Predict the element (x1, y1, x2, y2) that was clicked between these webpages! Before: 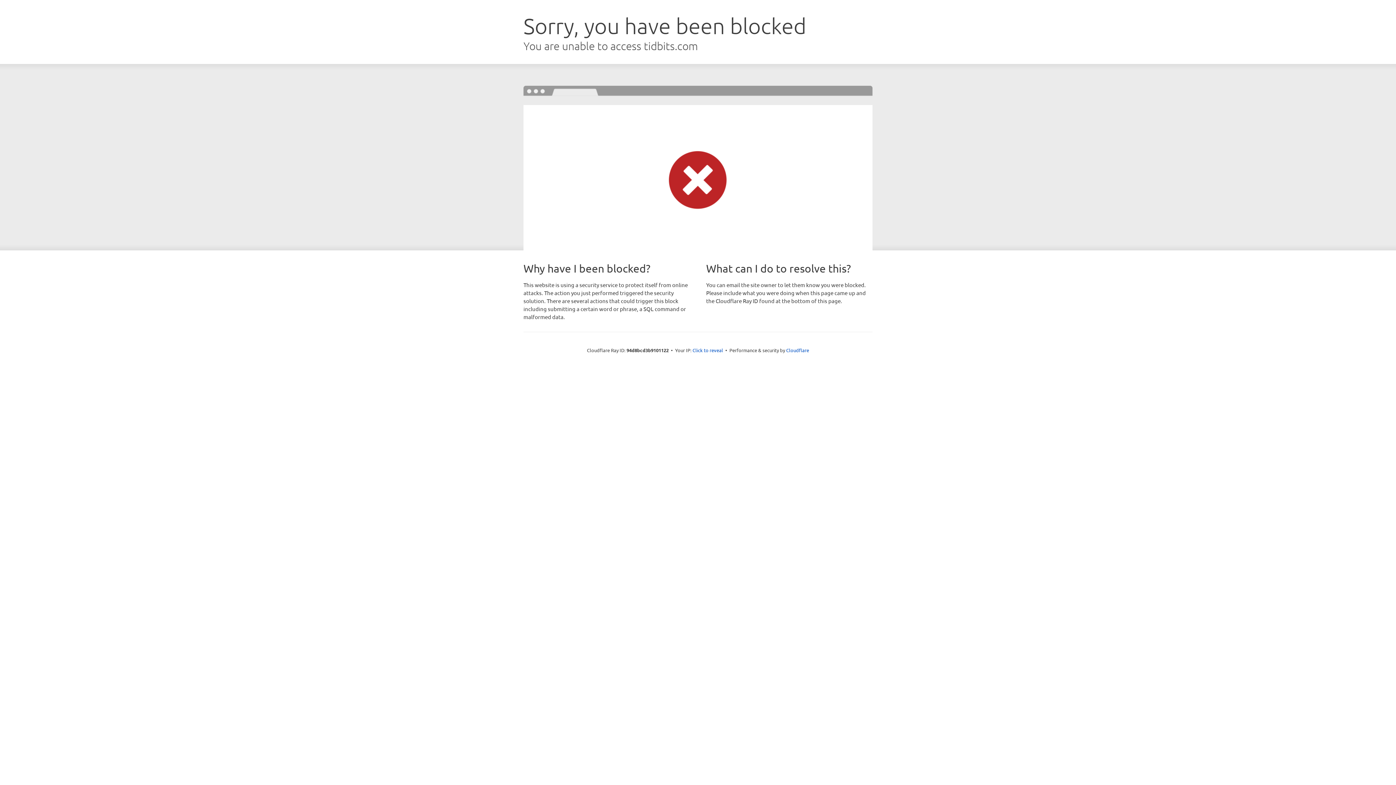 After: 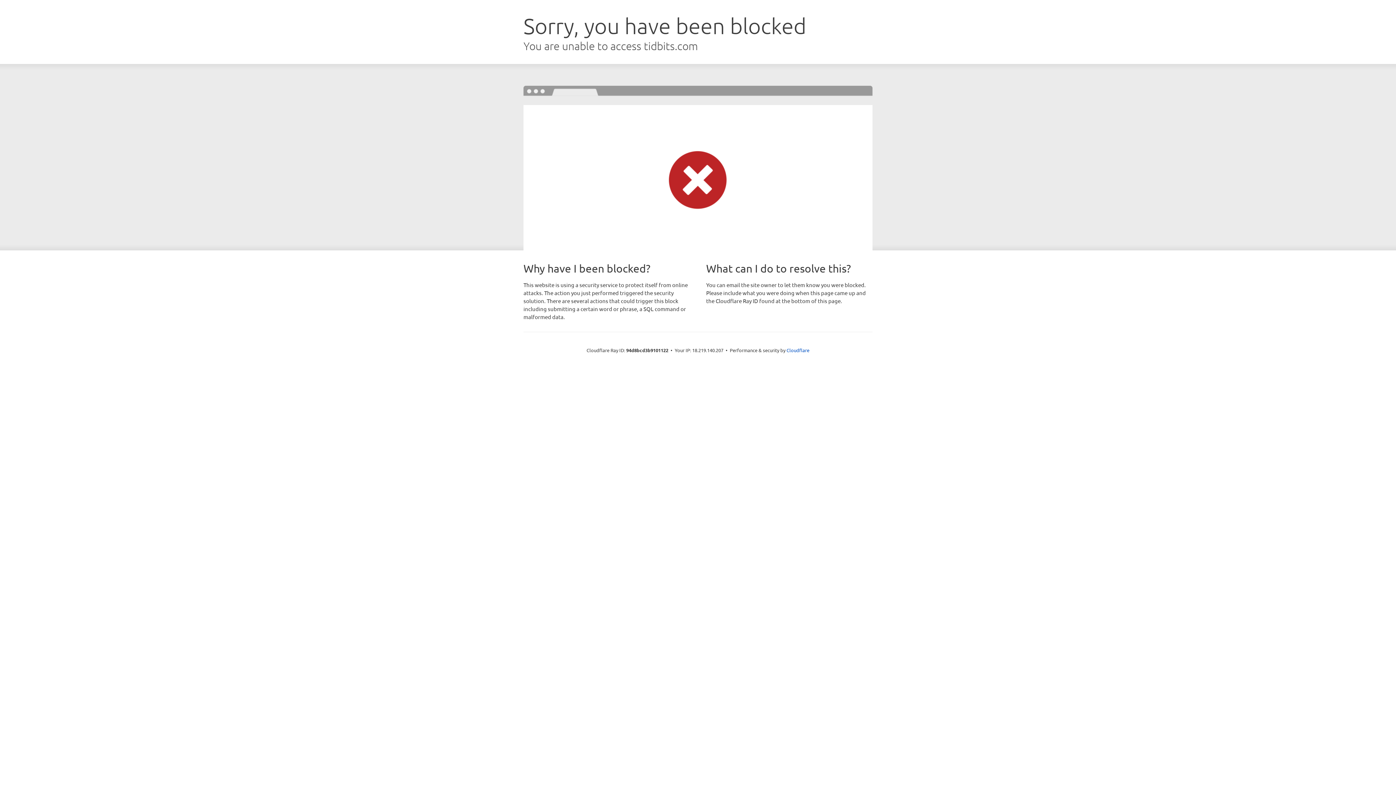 Action: label: Click to reveal bbox: (692, 346, 723, 353)